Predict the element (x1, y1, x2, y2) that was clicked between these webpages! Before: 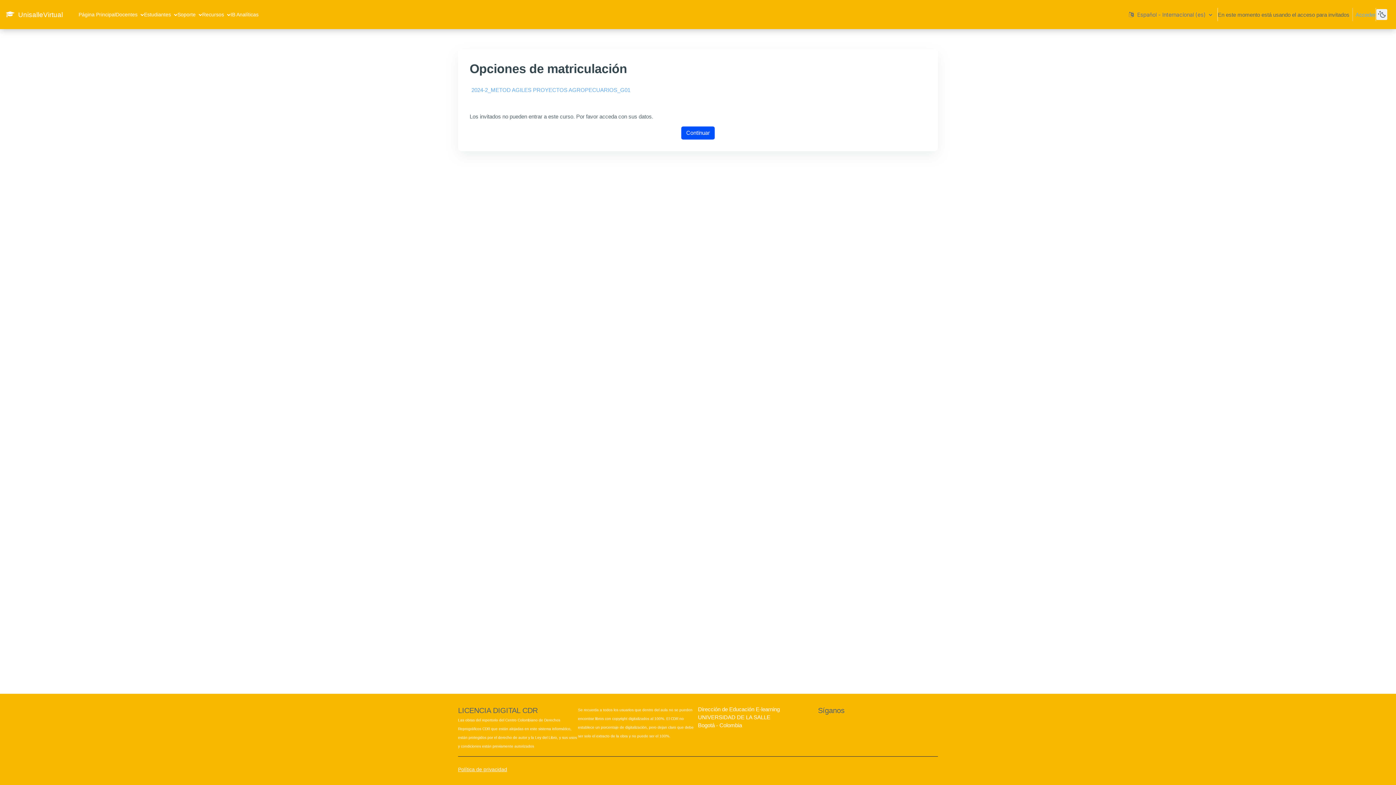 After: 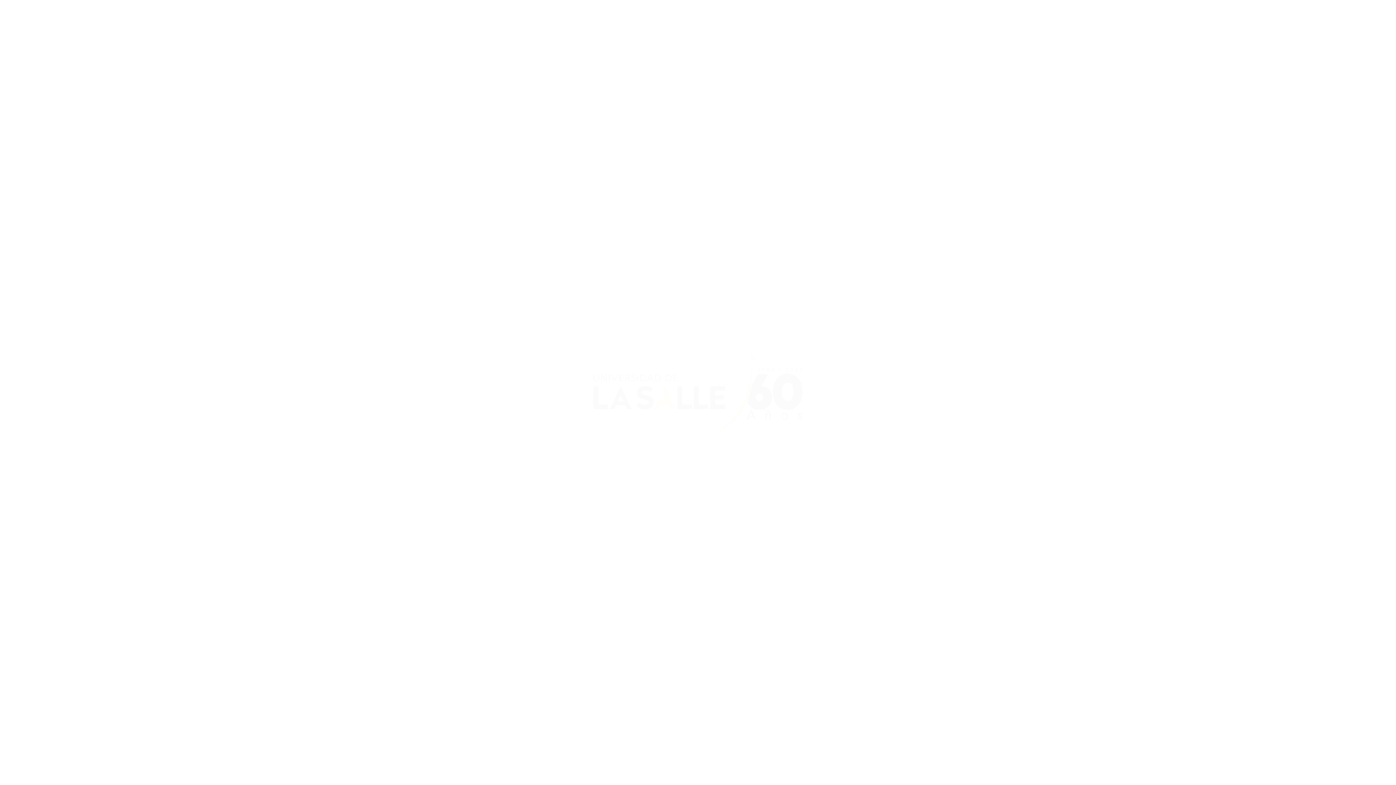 Action: label: Página Principal bbox: (78, 5, 115, 23)